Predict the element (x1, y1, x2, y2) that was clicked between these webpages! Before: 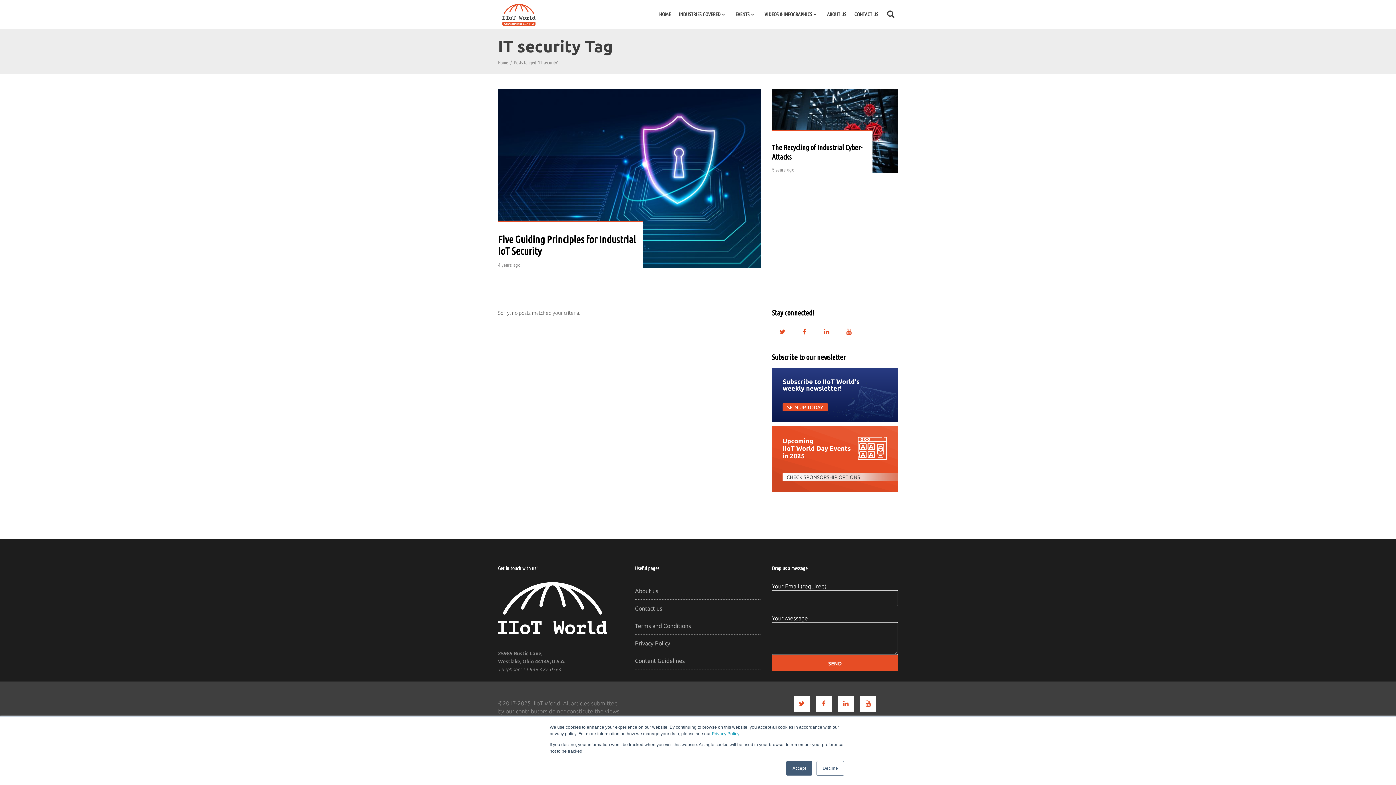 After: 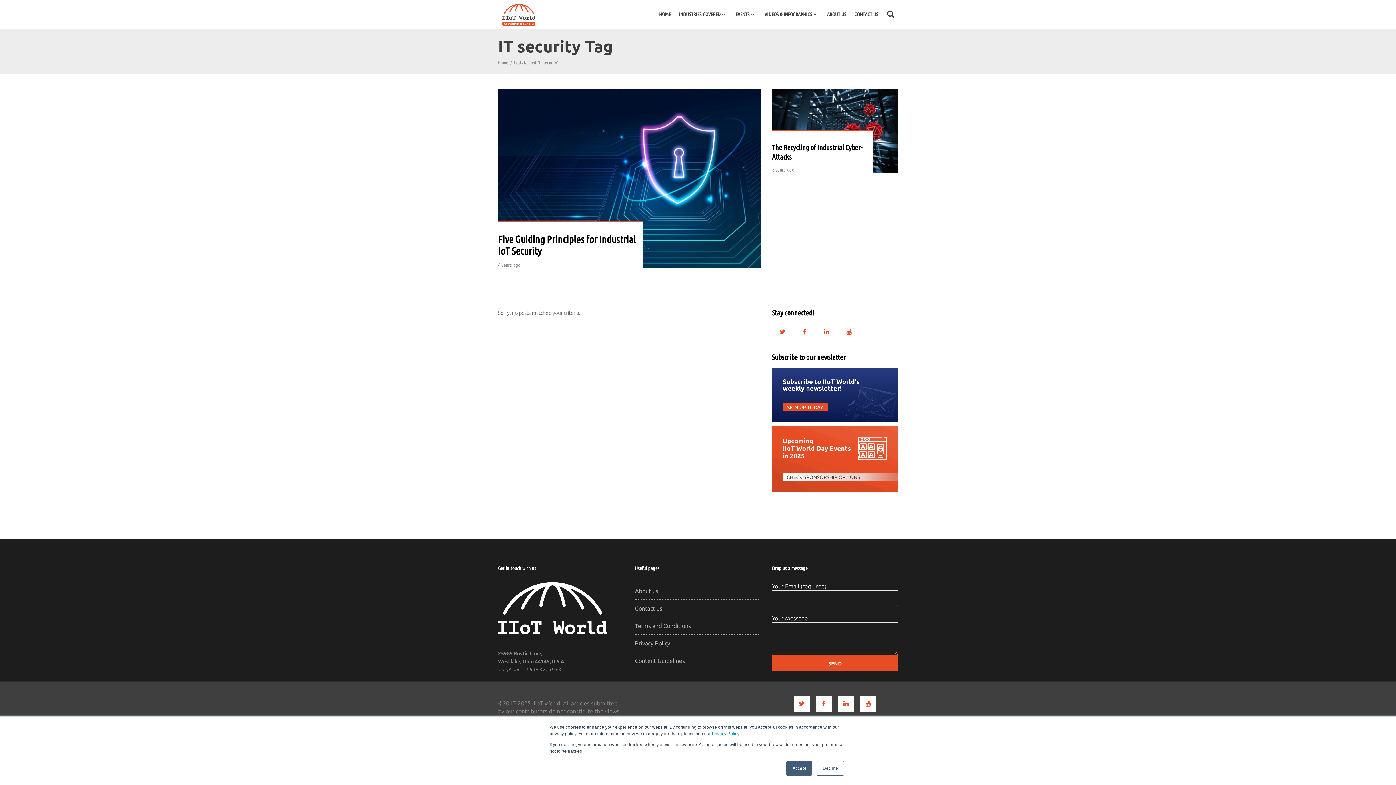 Action: label: Privacy Policy bbox: (712, 731, 739, 736)